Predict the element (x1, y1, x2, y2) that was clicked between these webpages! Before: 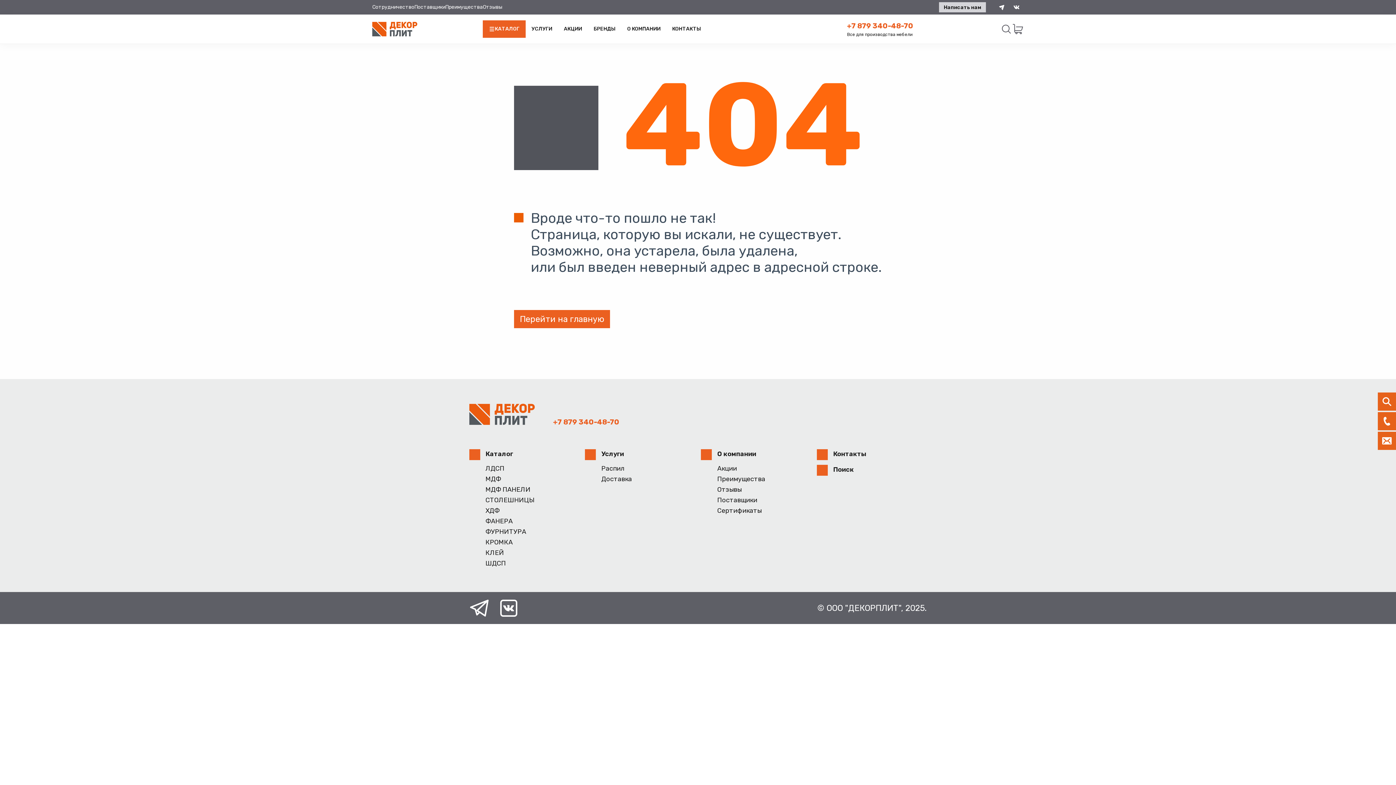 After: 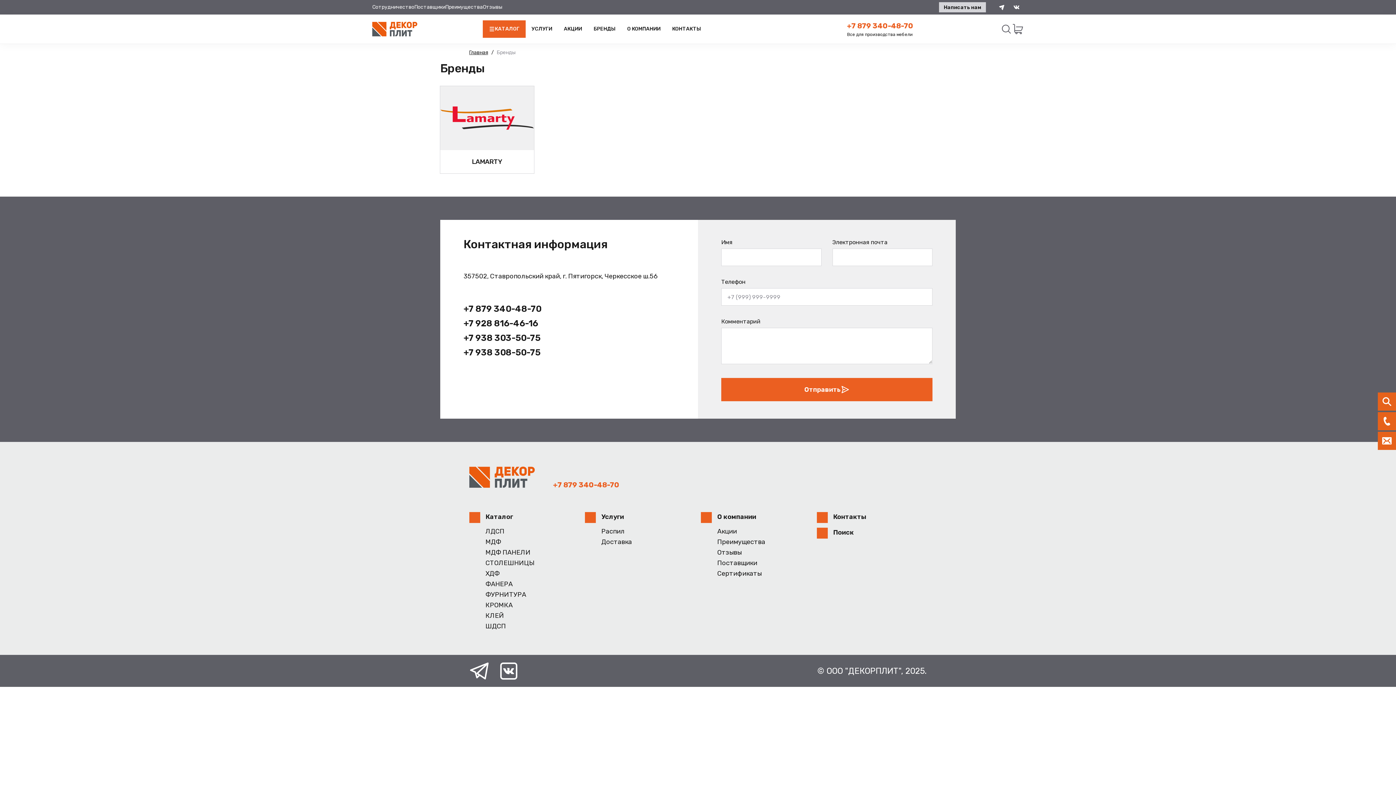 Action: label: БРЕНДЫ bbox: (588, 25, 621, 32)